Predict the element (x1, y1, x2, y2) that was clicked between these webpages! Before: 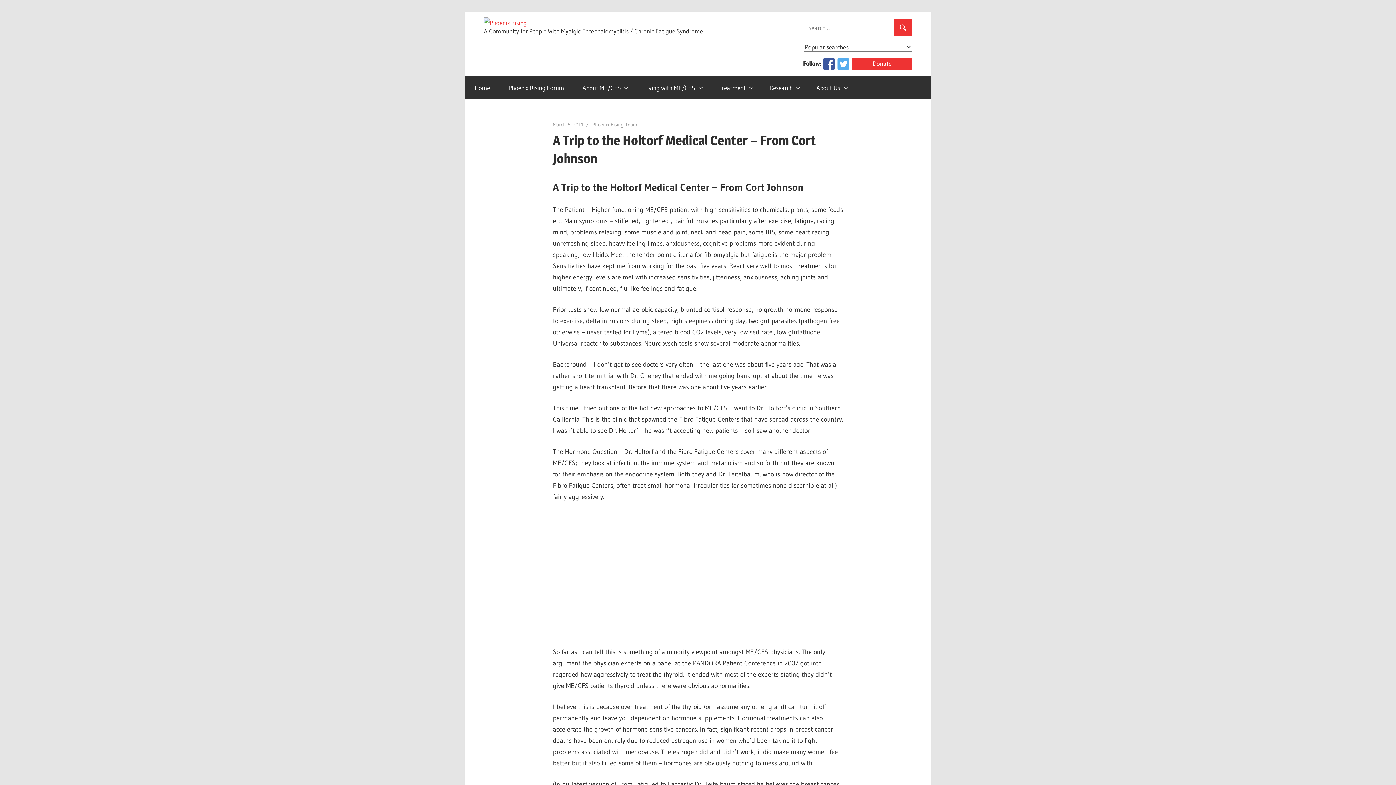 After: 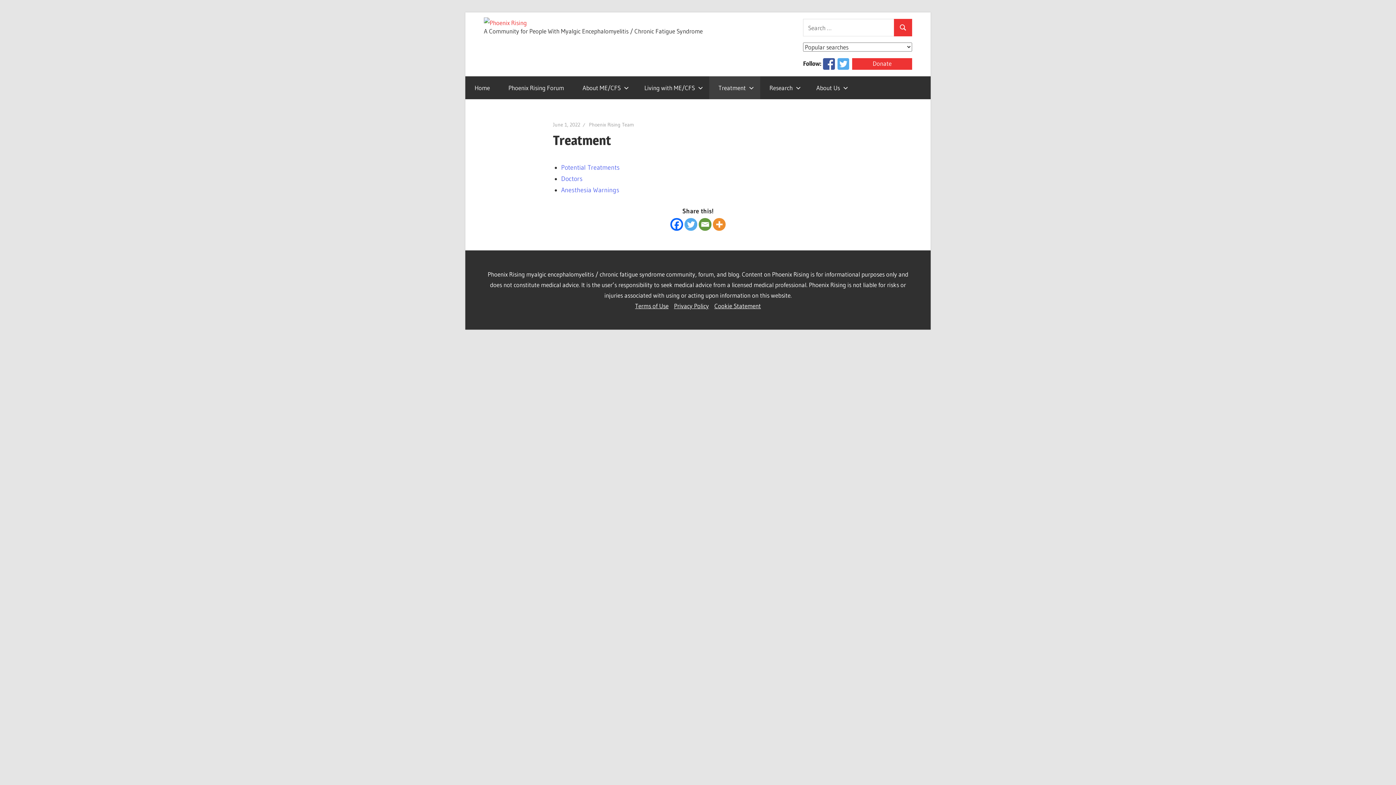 Action: bbox: (709, 76, 760, 99) label: Treatment